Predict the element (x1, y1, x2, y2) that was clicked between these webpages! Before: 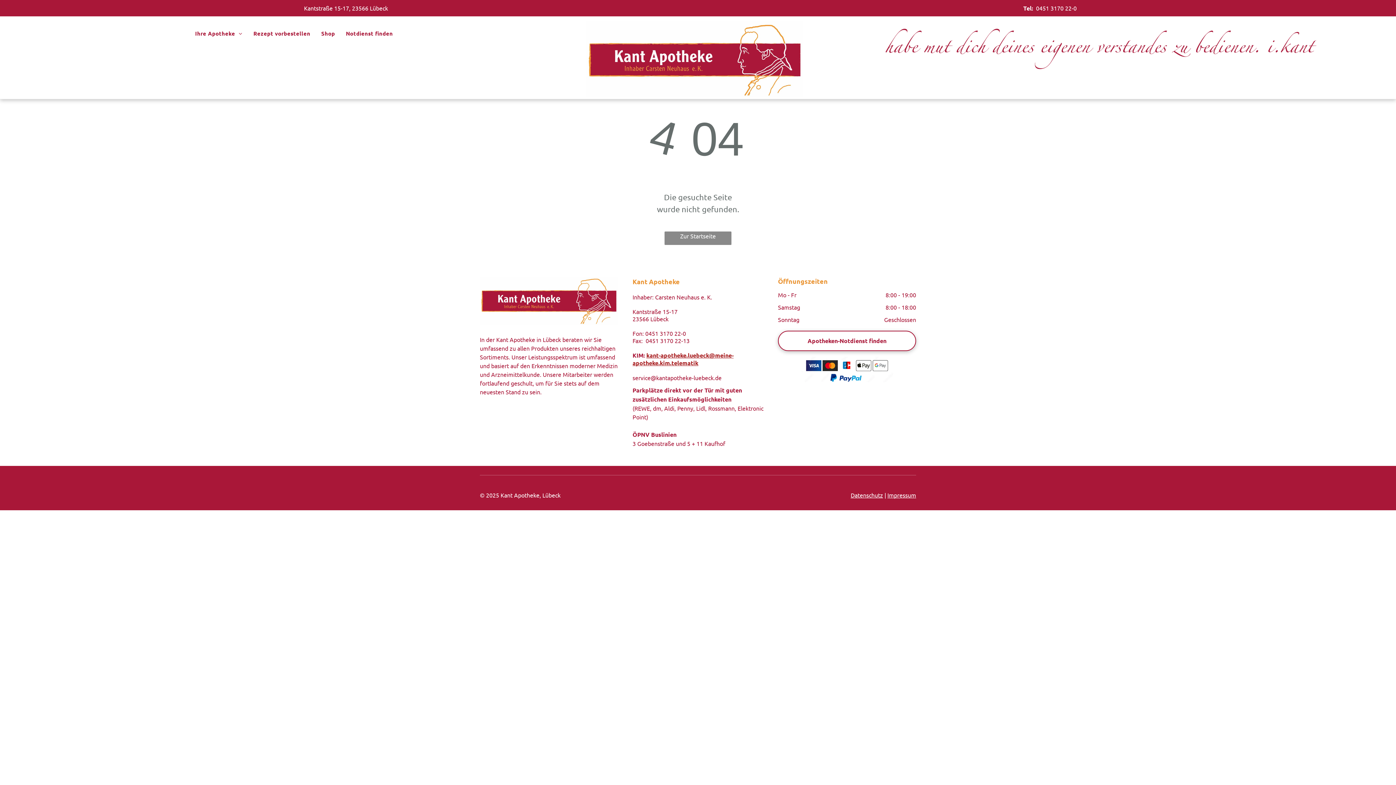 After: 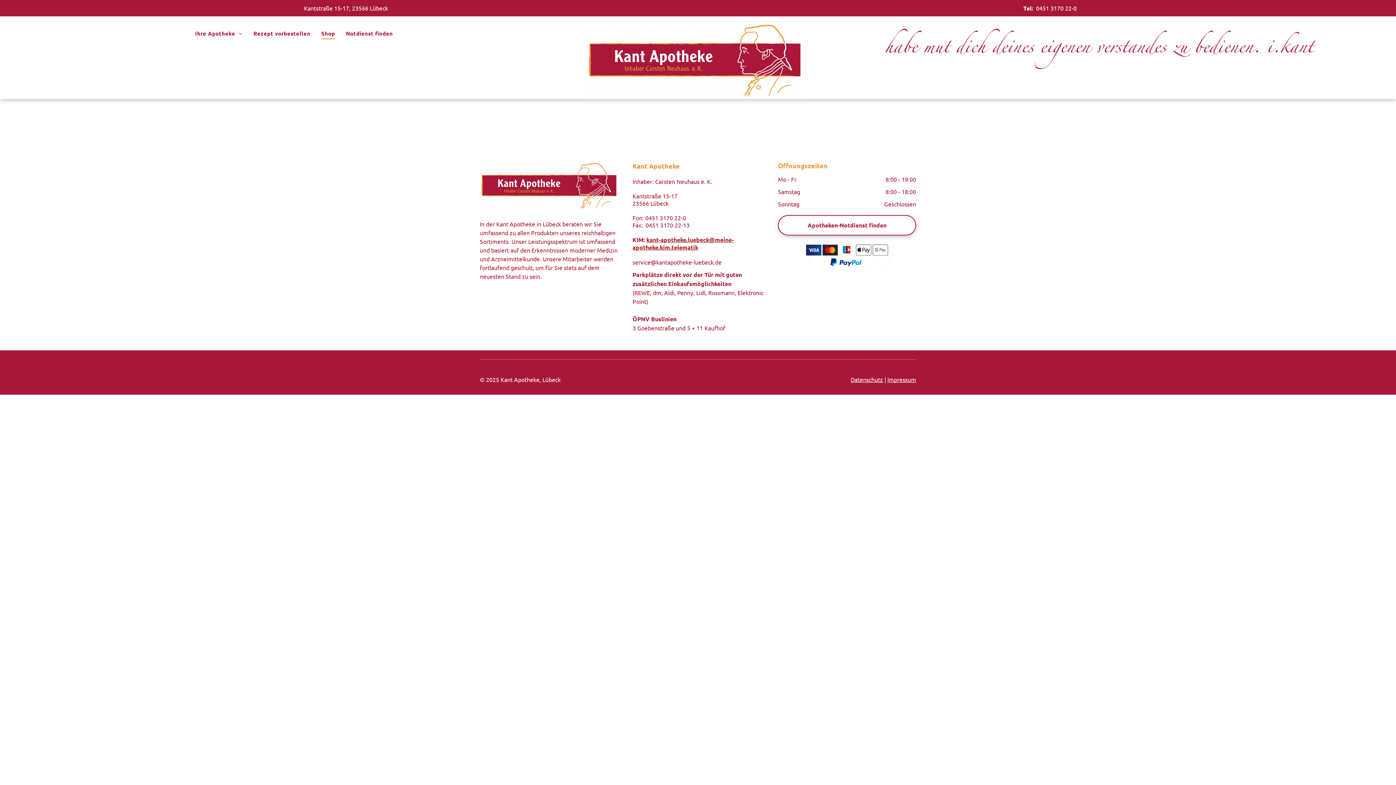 Action: label: Shop bbox: (315, 27, 340, 39)